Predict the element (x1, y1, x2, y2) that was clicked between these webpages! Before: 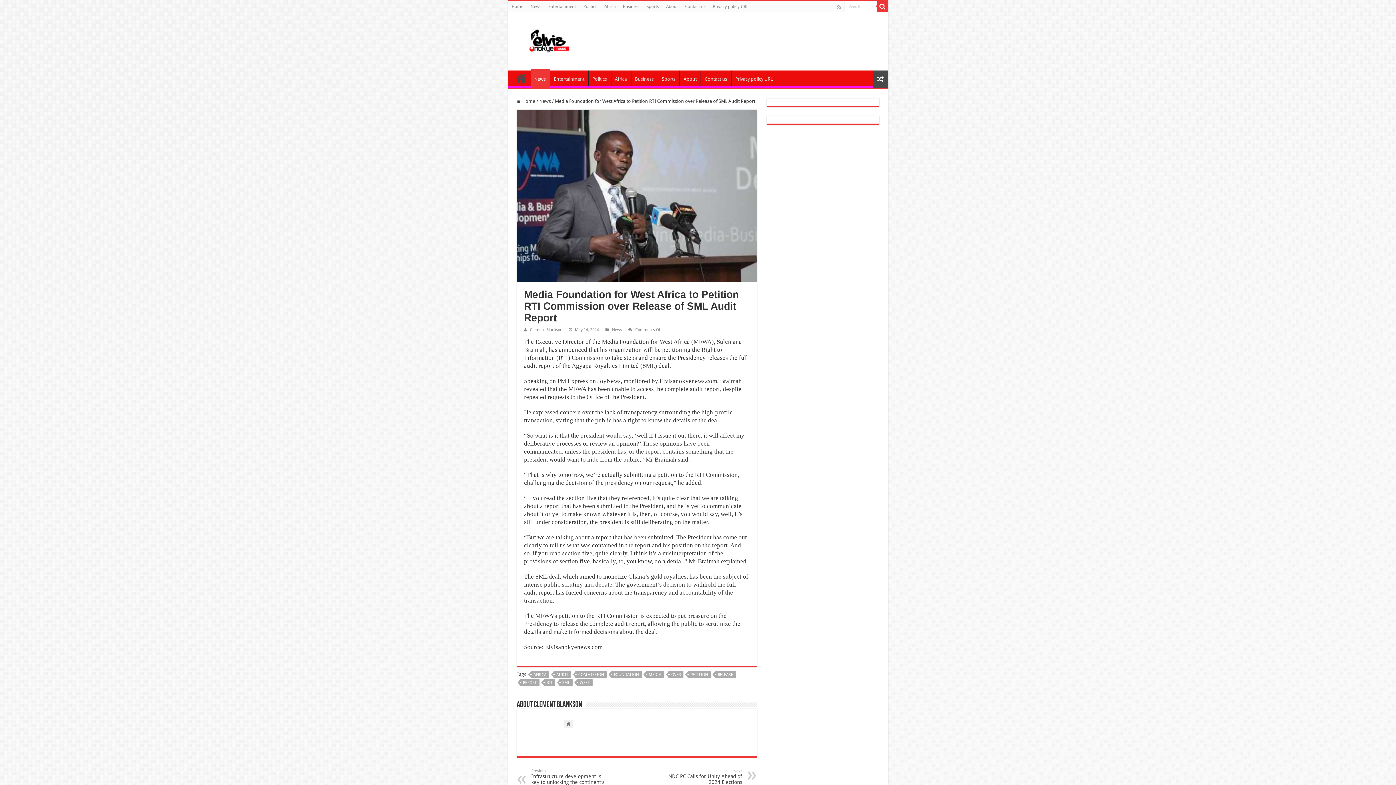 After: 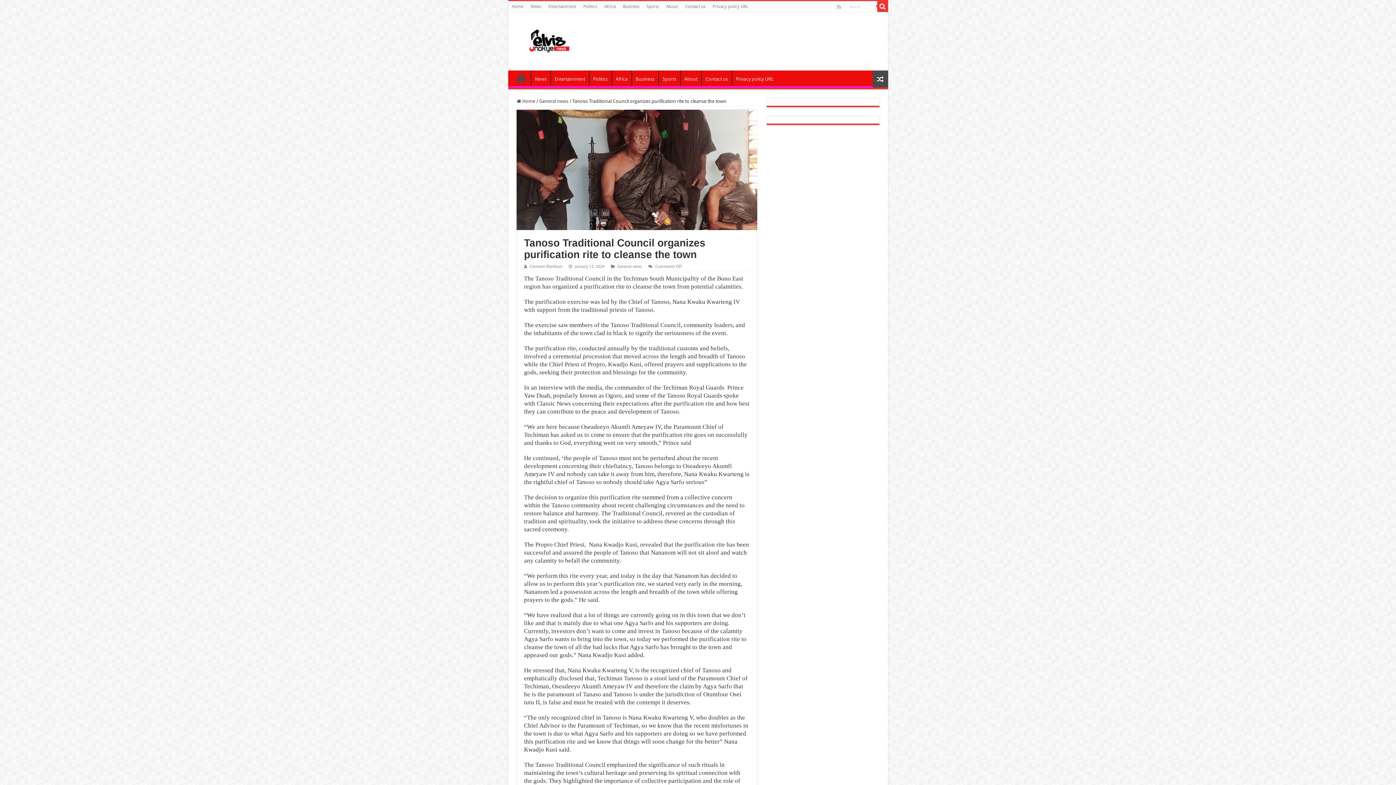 Action: bbox: (872, 70, 888, 87)